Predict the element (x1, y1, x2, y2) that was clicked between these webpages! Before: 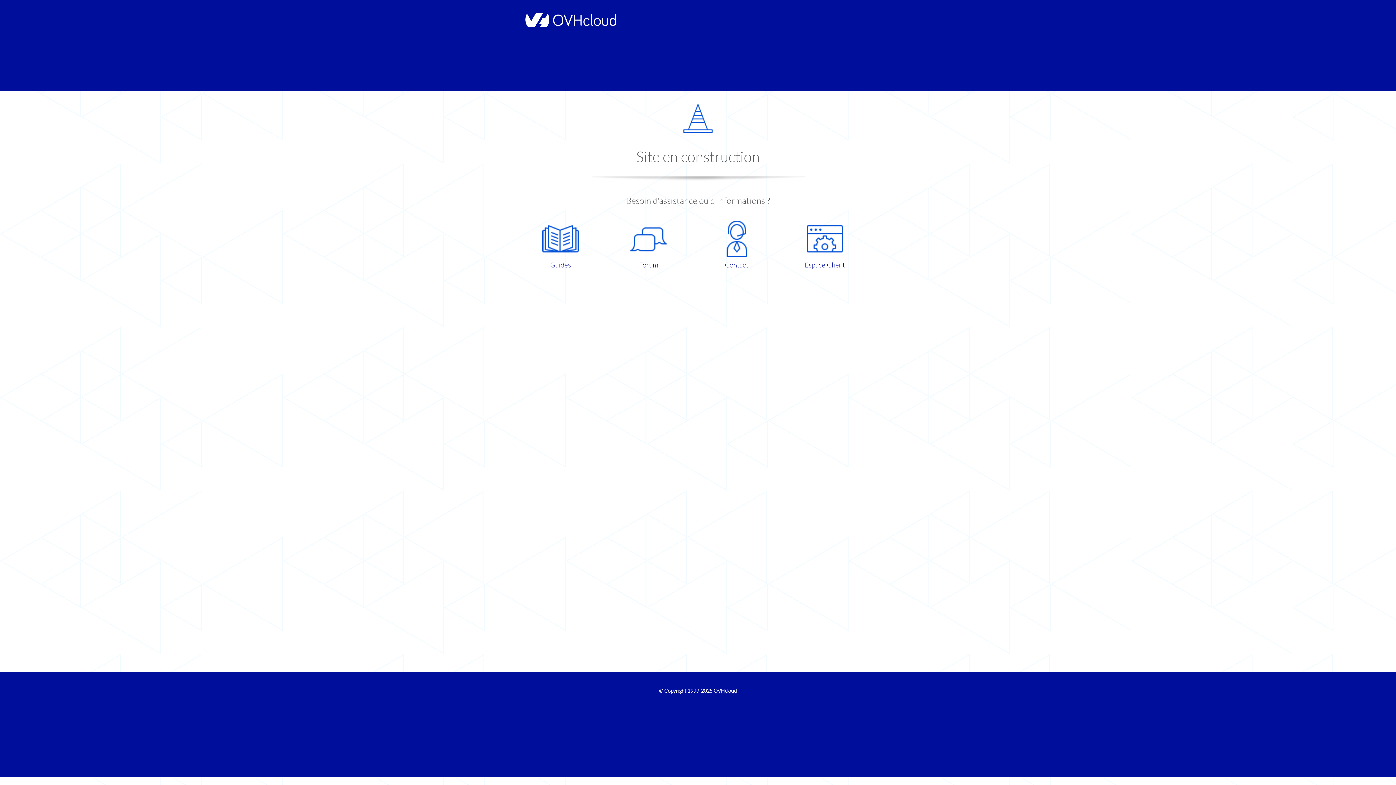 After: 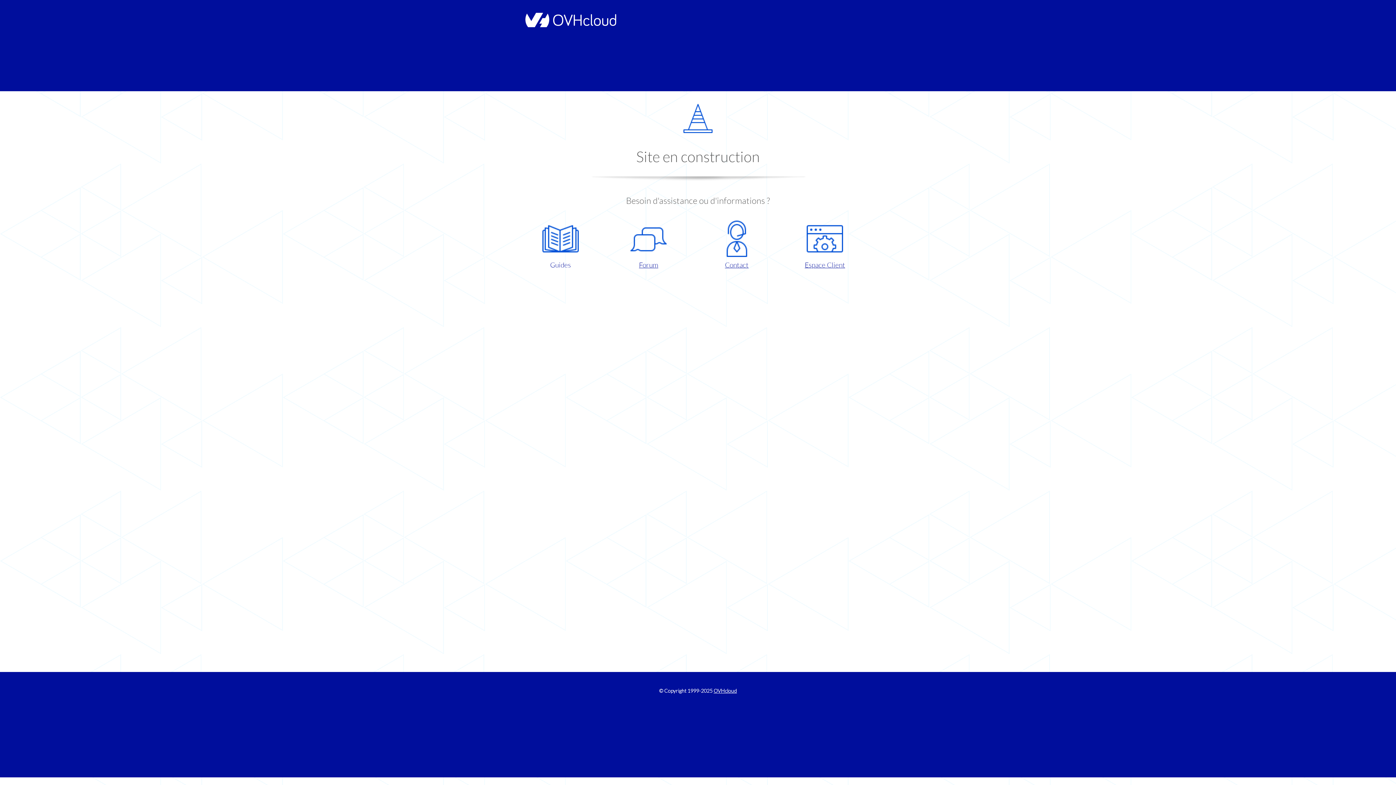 Action: bbox: (521, 220, 599, 270) label: Guides